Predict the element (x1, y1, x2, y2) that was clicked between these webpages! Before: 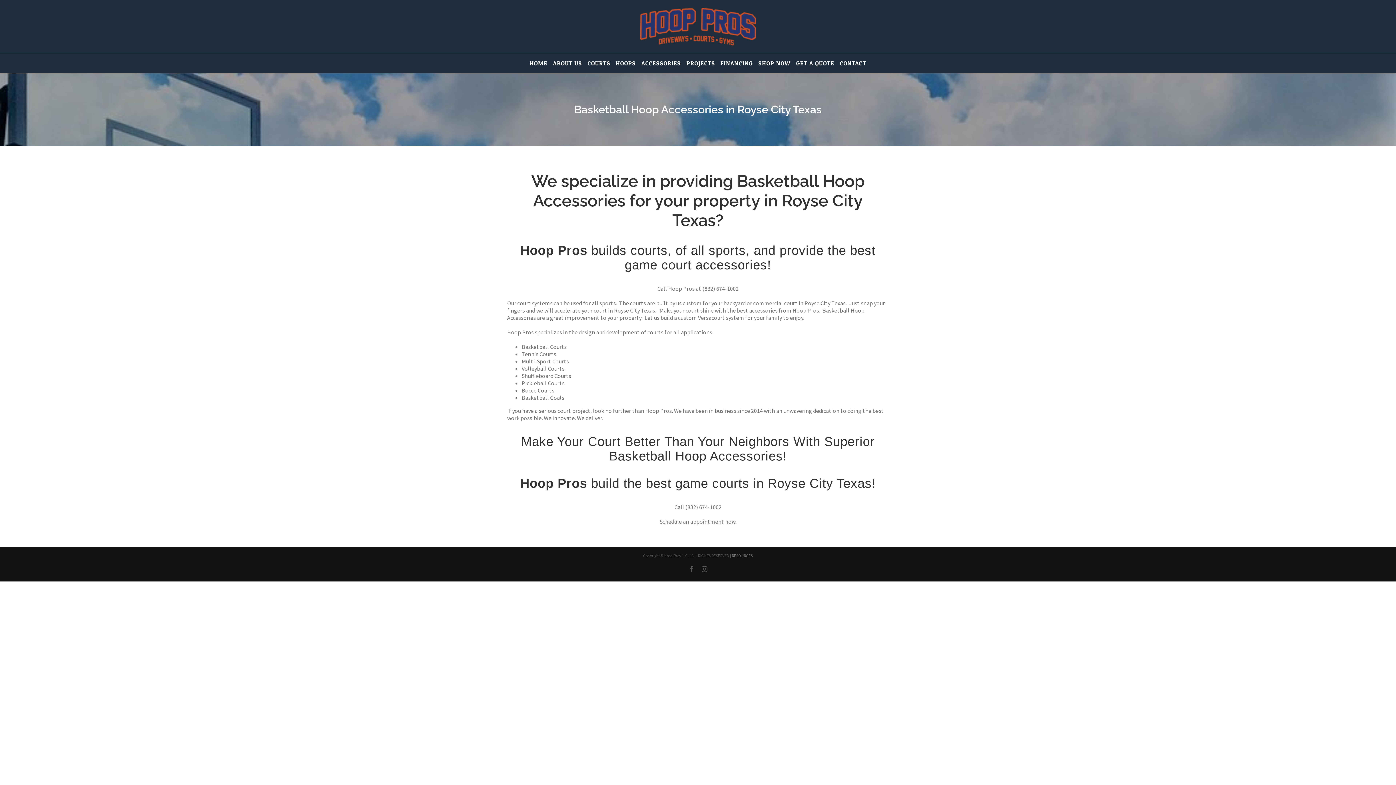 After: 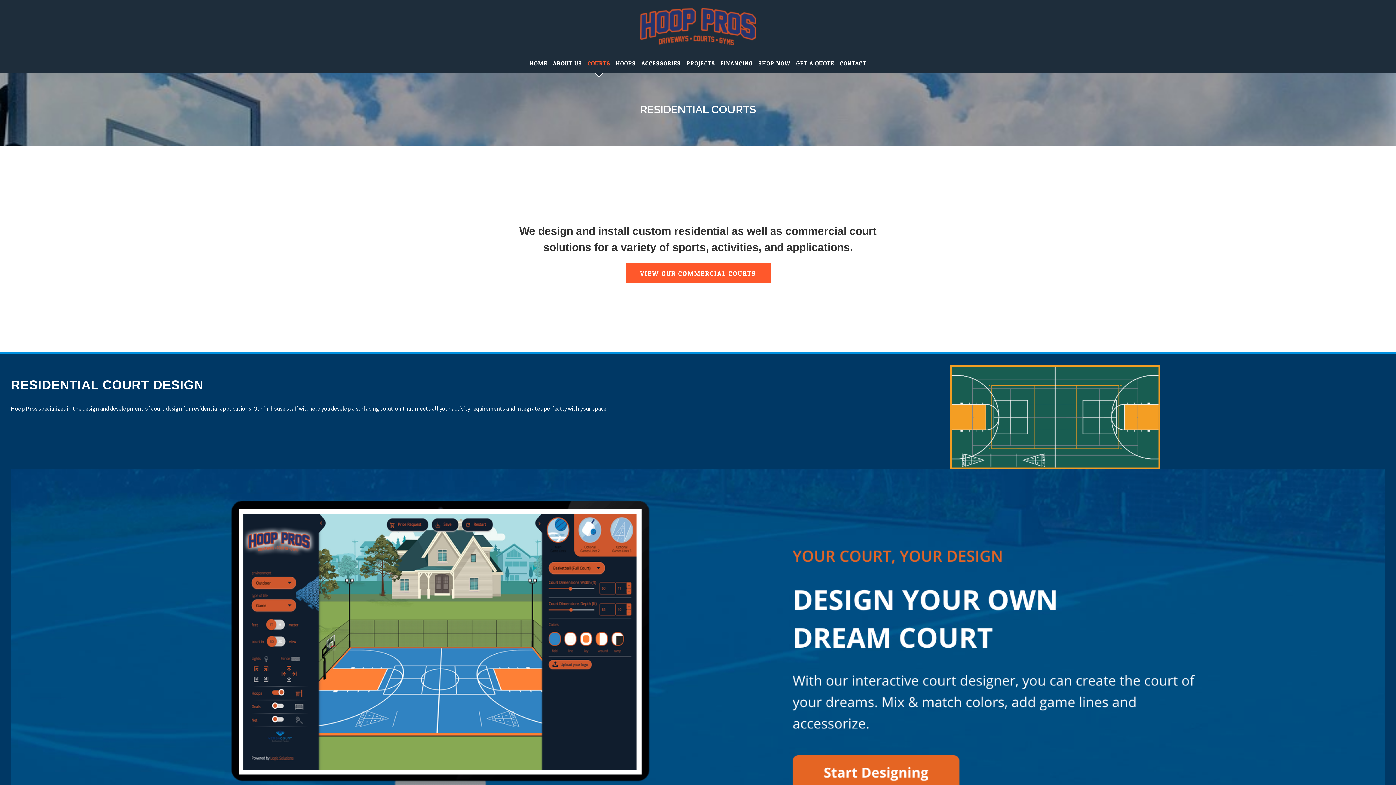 Action: label: COURTS bbox: (587, 53, 610, 73)